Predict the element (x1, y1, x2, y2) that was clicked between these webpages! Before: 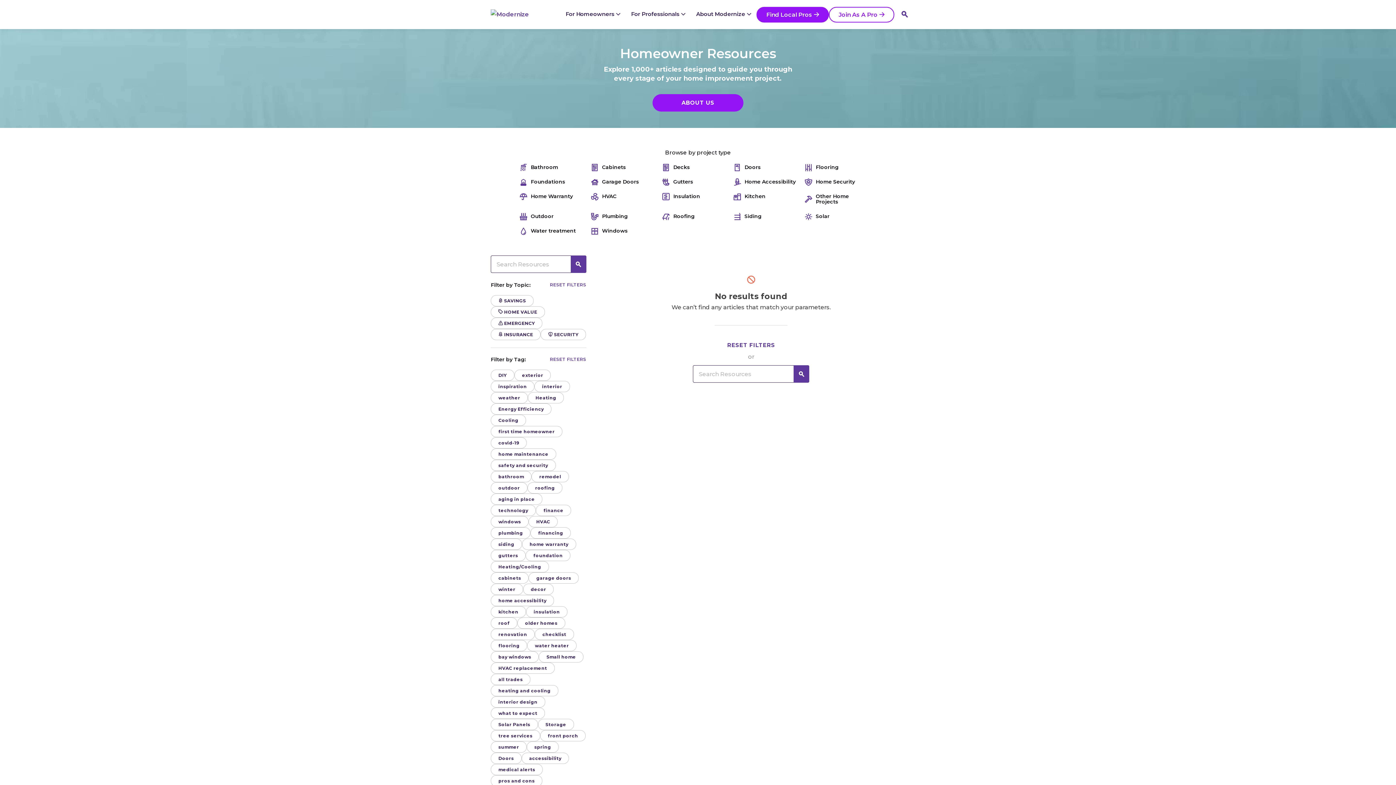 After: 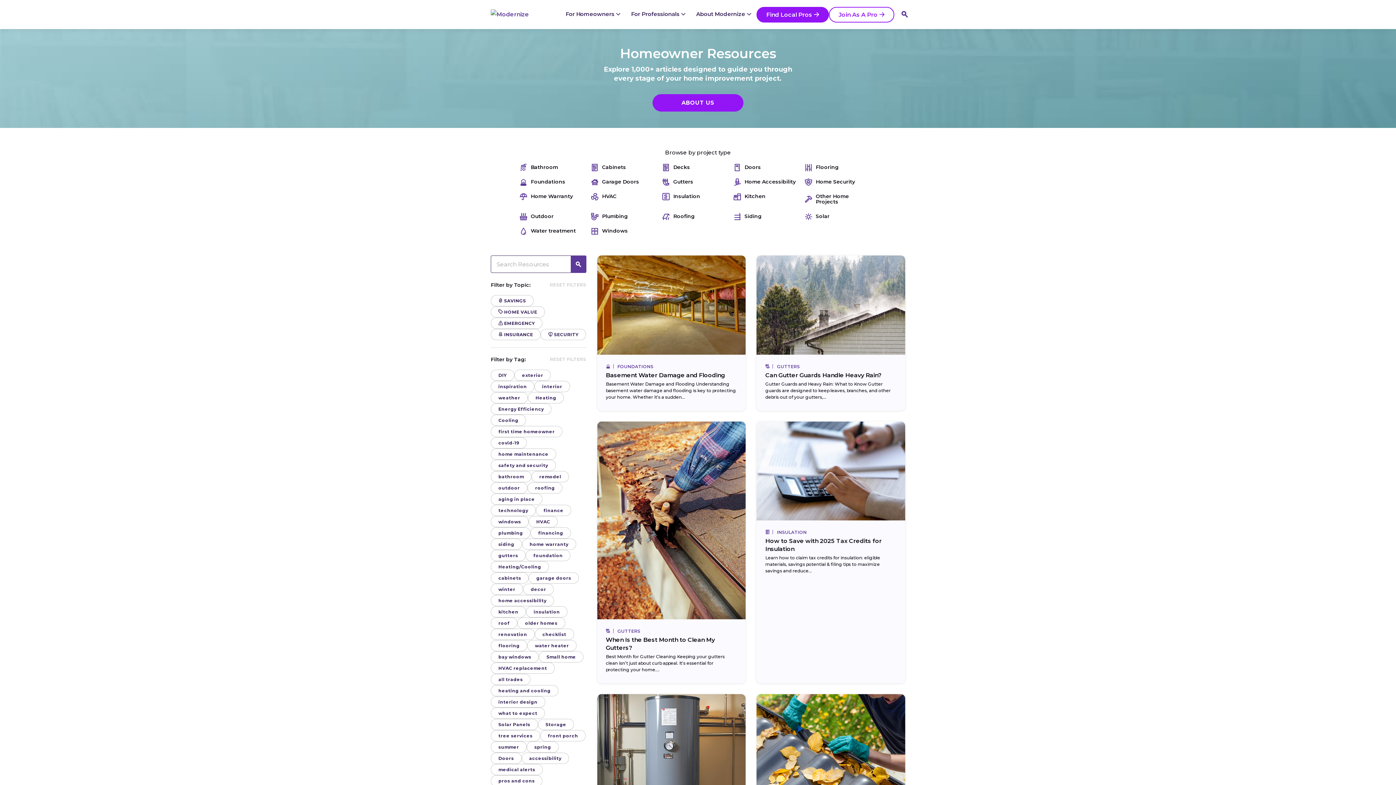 Action: bbox: (727, 341, 775, 348) label: RESET FILTERS